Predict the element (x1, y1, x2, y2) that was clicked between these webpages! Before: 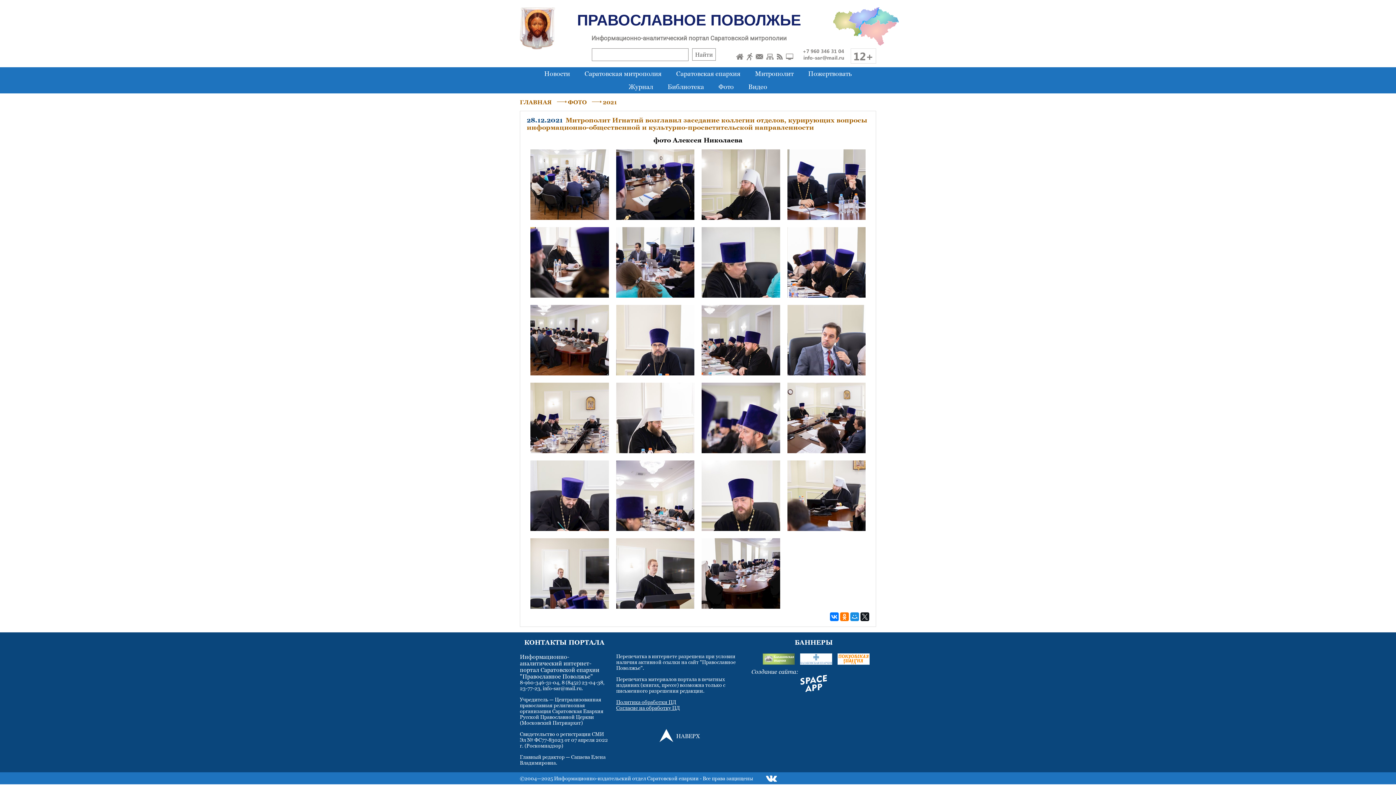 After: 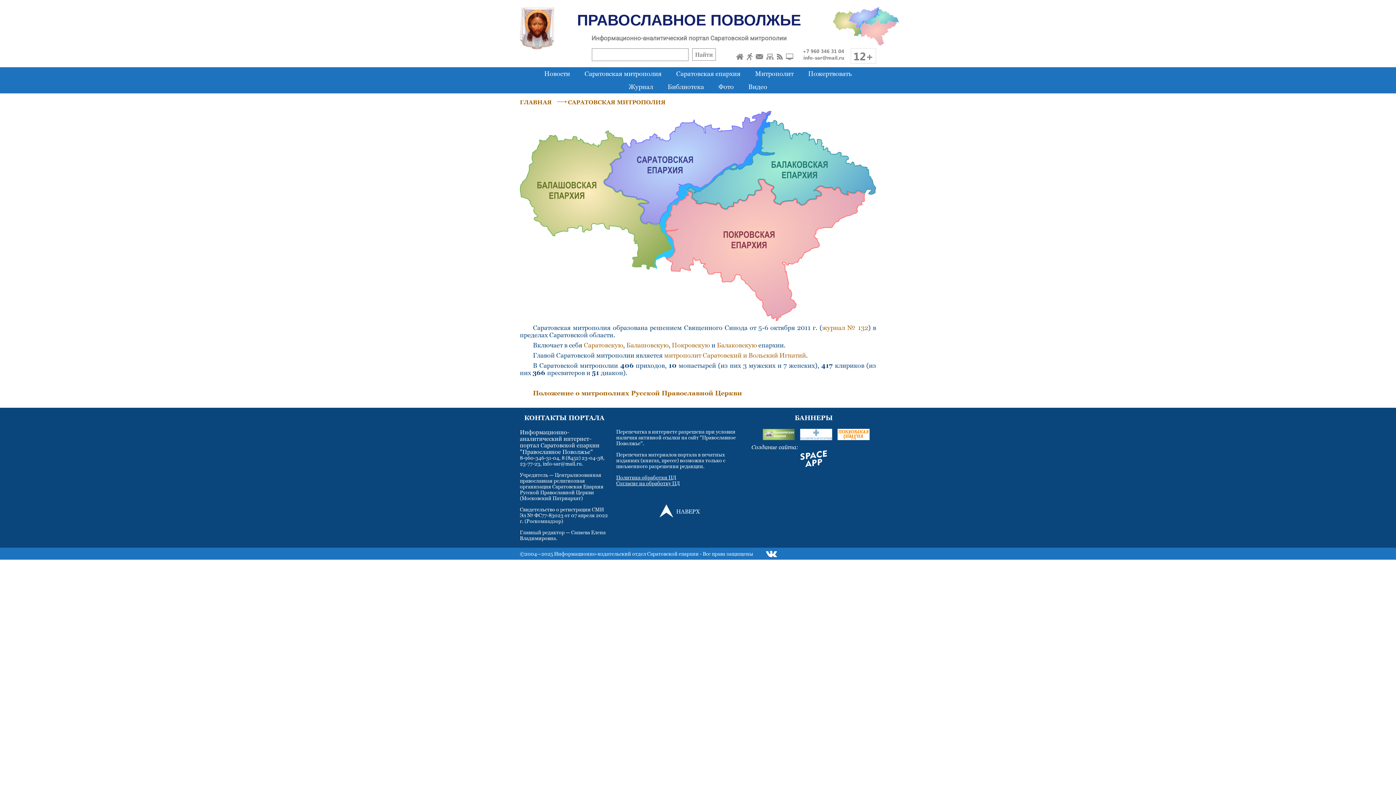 Action: bbox: (833, 21, 899, 29)